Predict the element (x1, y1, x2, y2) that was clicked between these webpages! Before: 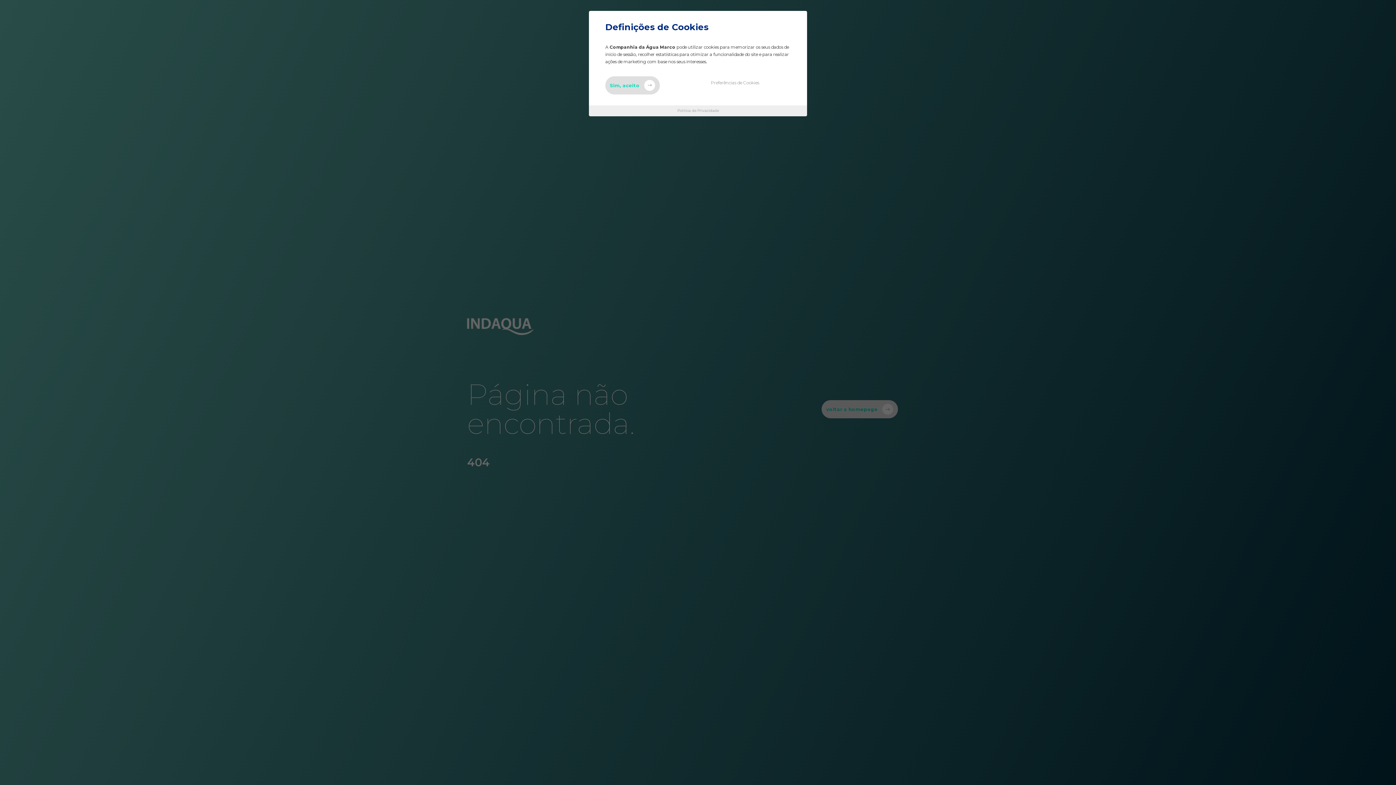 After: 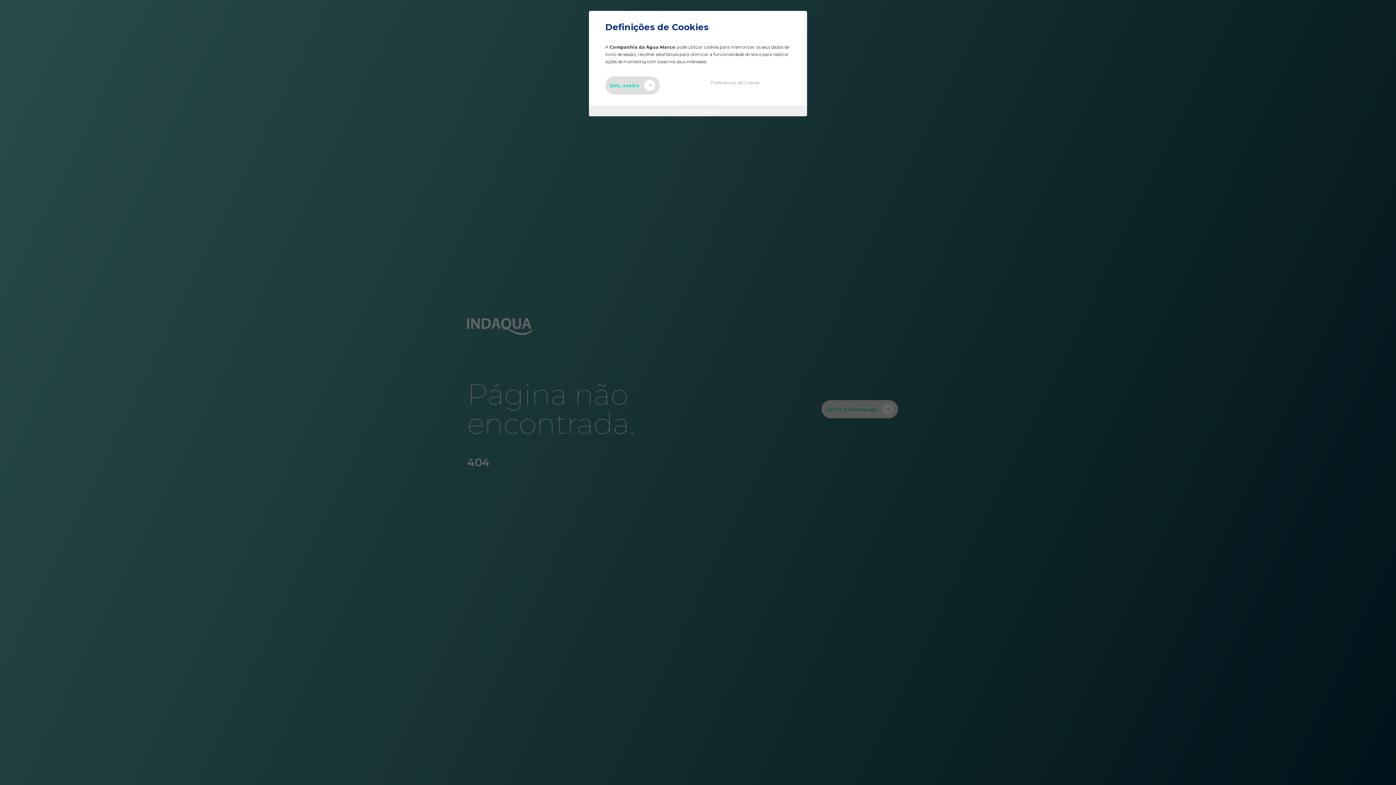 Action: label: Política de Privacidade bbox: (677, 108, 718, 113)